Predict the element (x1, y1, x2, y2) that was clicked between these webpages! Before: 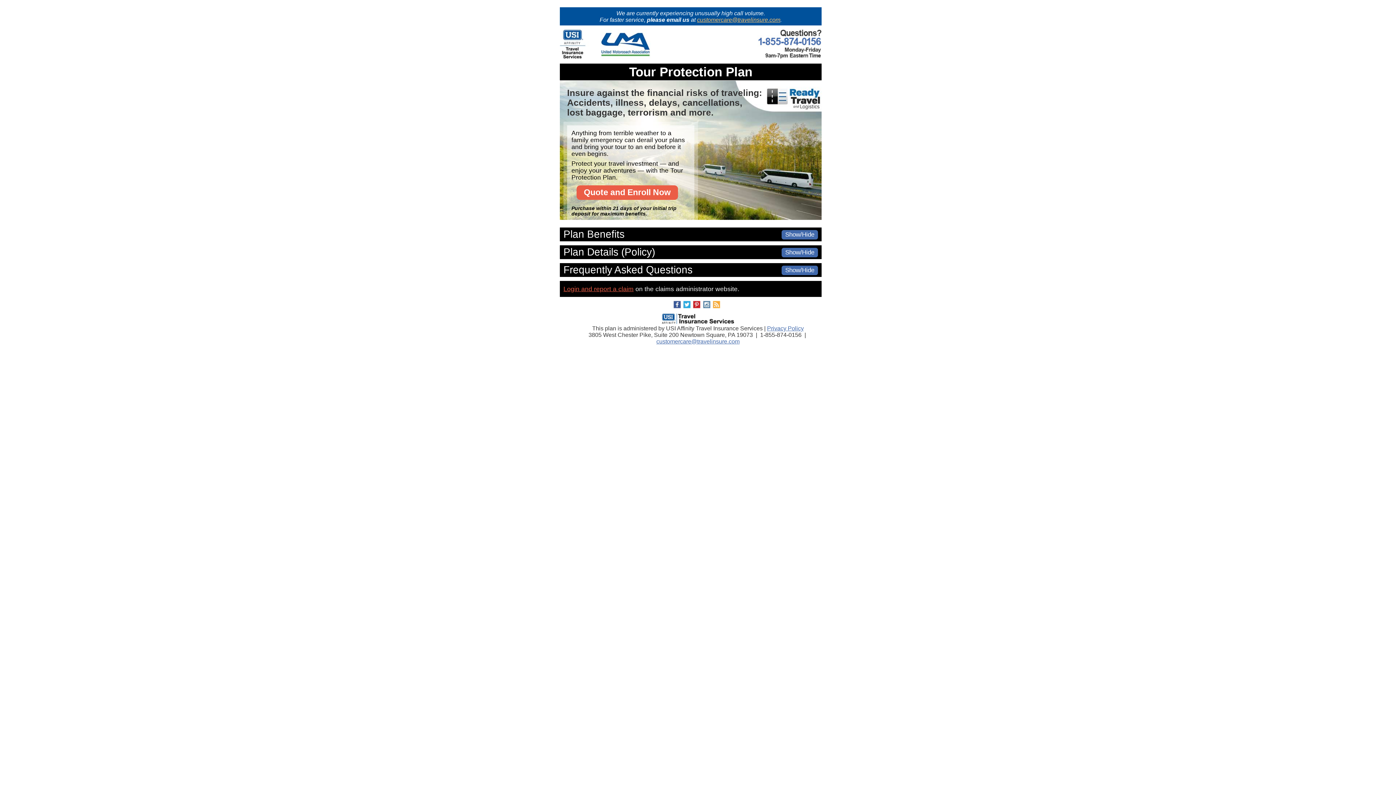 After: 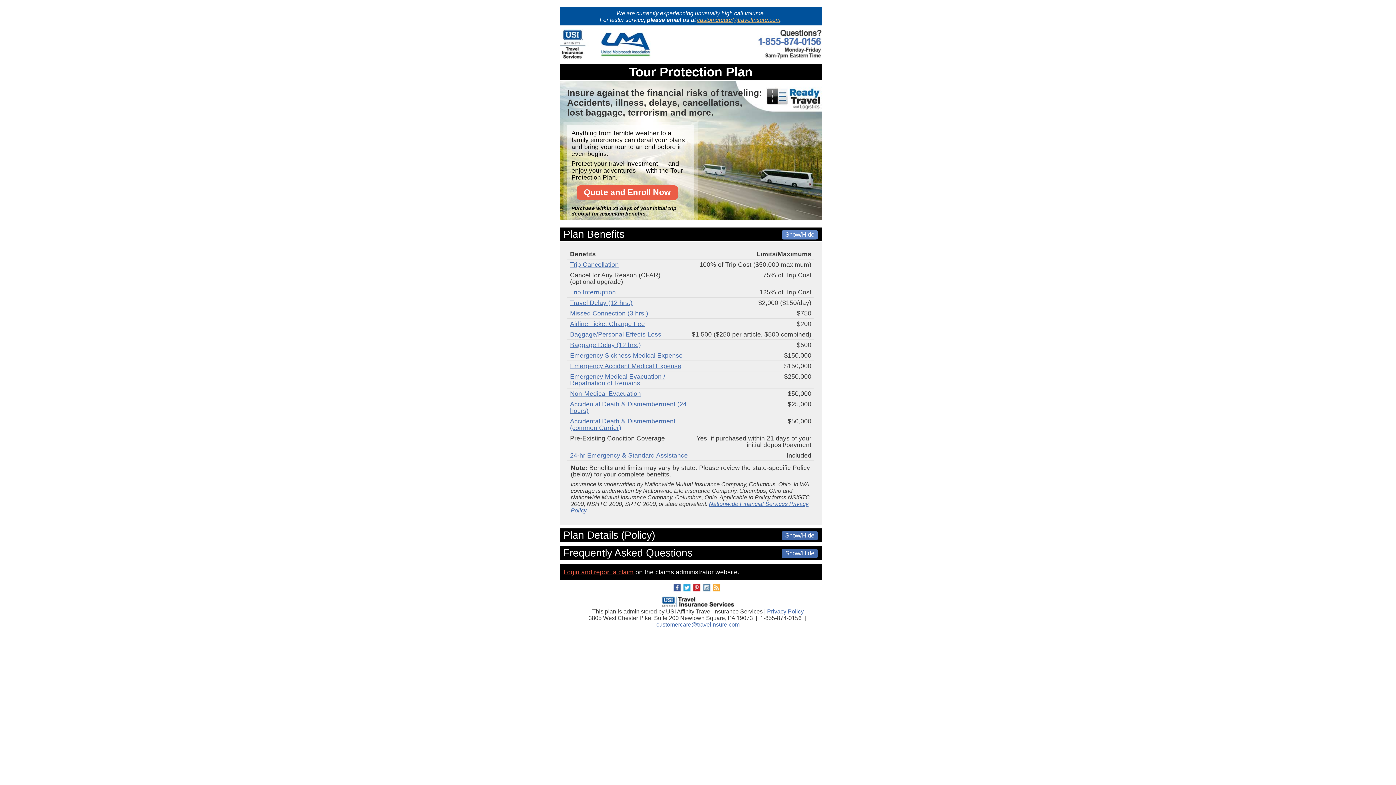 Action: label: Show/Hide bbox: (781, 230, 818, 239)